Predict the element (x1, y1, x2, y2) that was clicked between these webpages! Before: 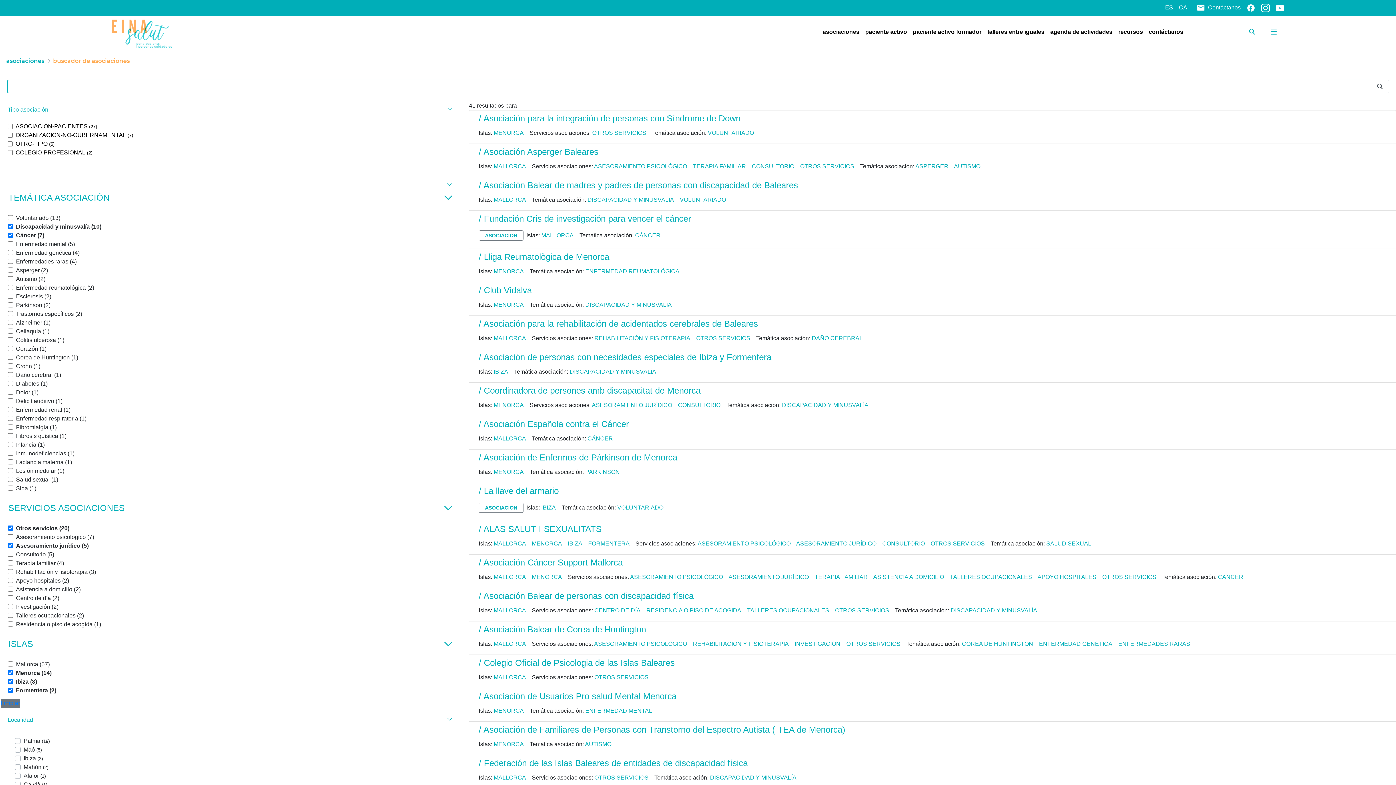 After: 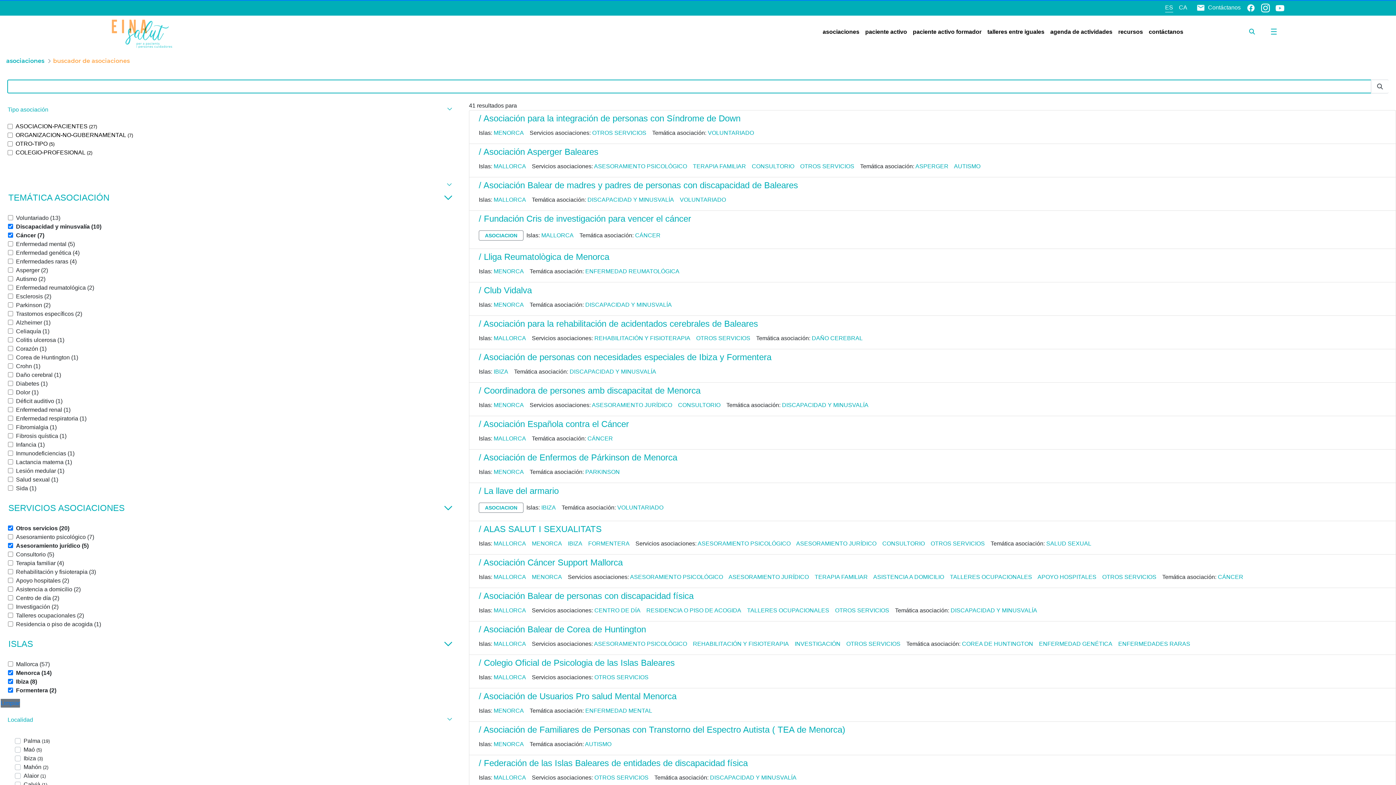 Action: bbox: (646, 607, 744, 613) label: RESIDENCIA O PISO DE ACOGIDA